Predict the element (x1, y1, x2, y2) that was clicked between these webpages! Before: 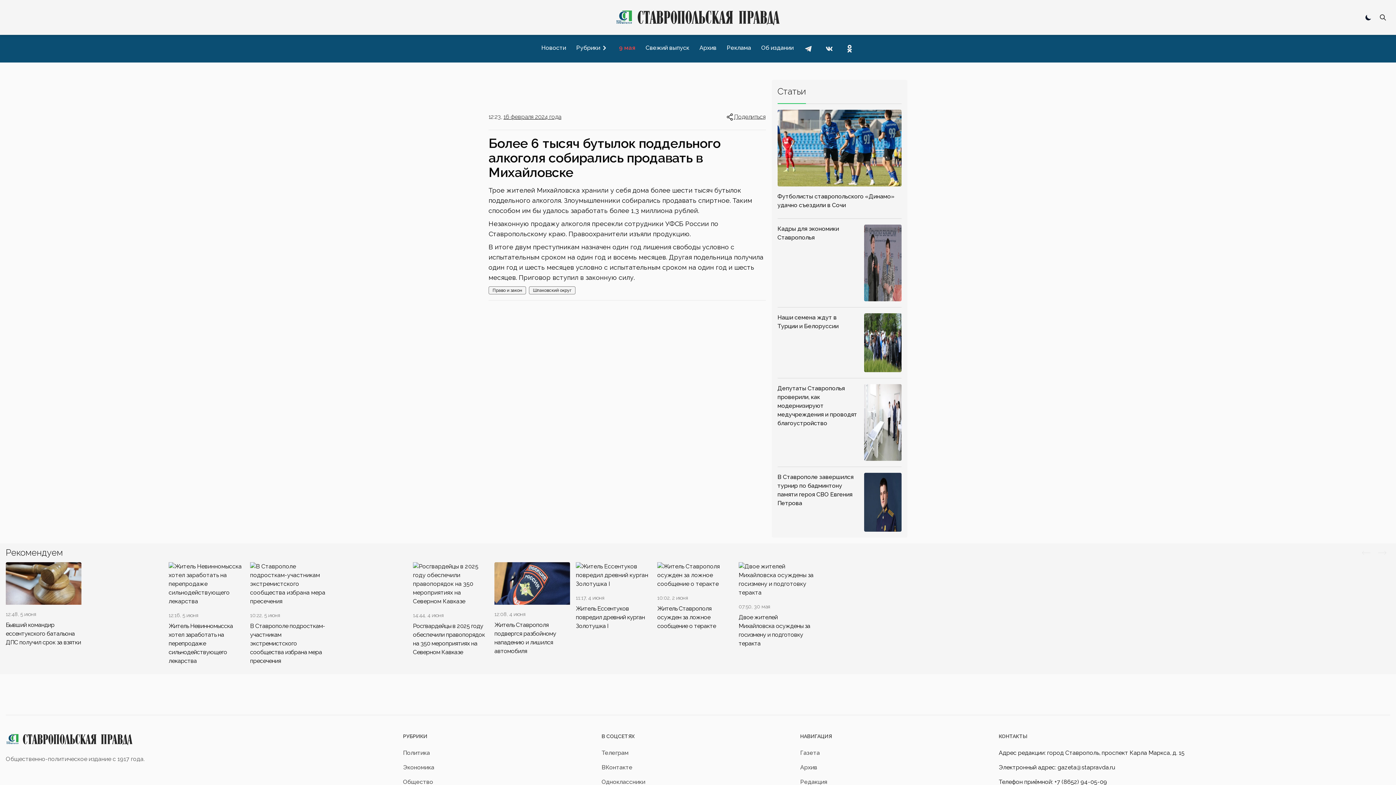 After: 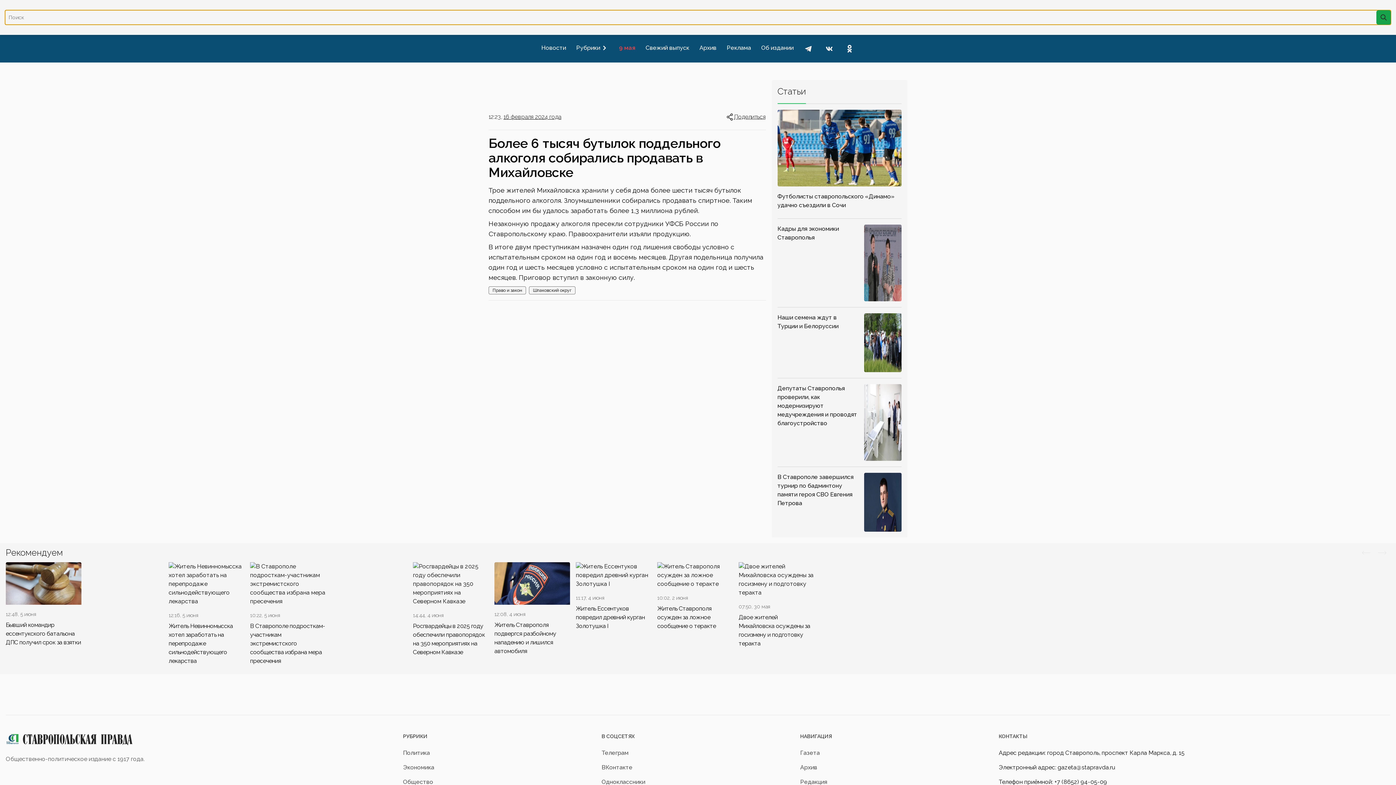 Action: bbox: (1376, 10, 1390, 24)